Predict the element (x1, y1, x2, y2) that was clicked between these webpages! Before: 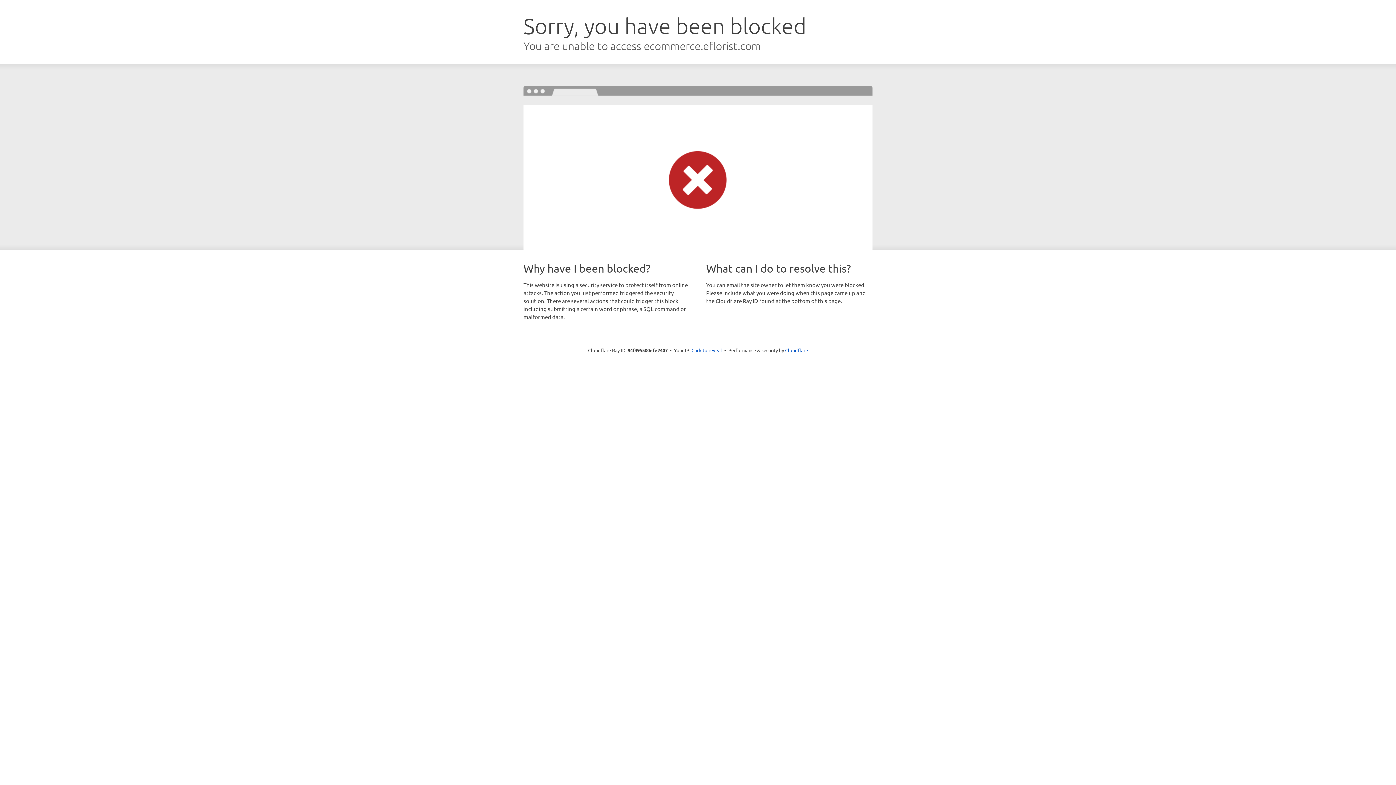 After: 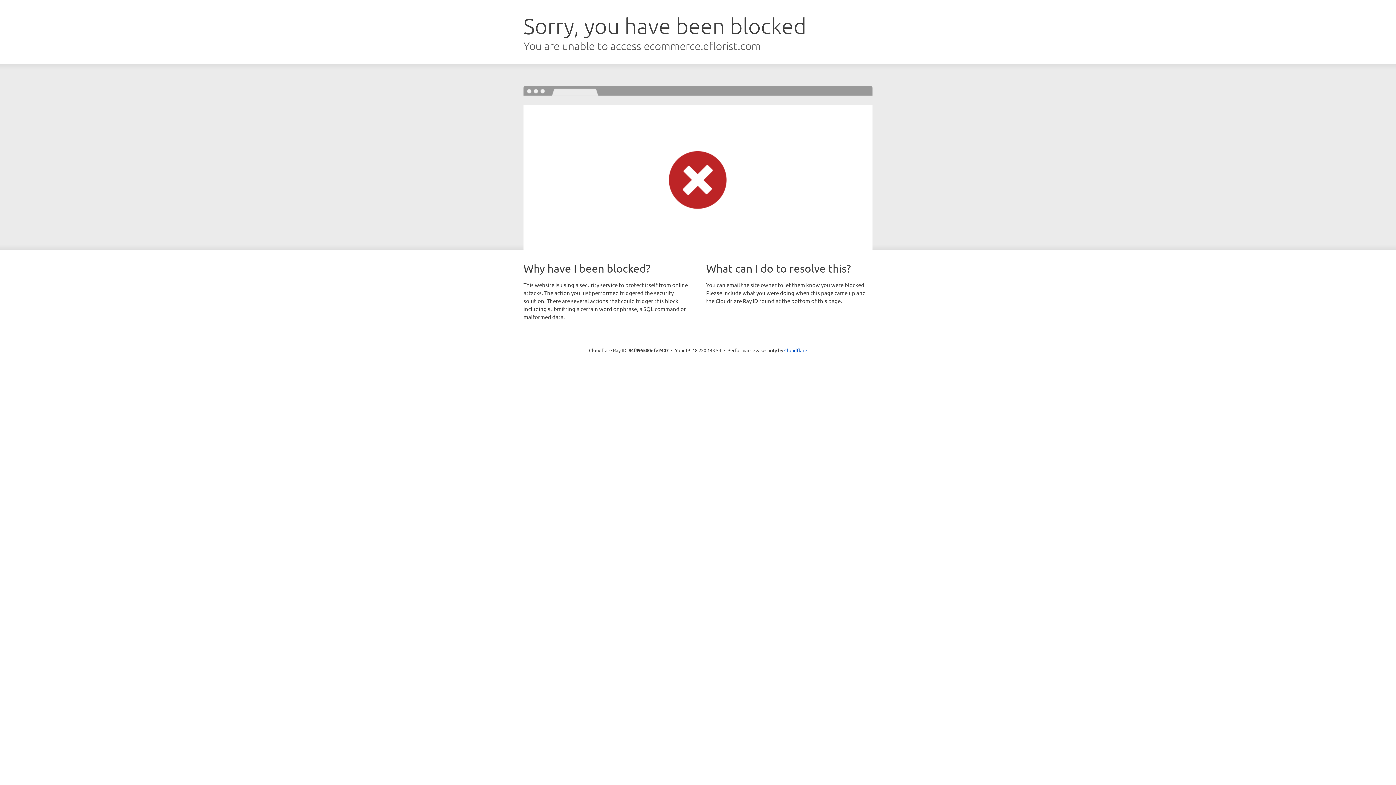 Action: bbox: (691, 346, 722, 353) label: Click to reveal